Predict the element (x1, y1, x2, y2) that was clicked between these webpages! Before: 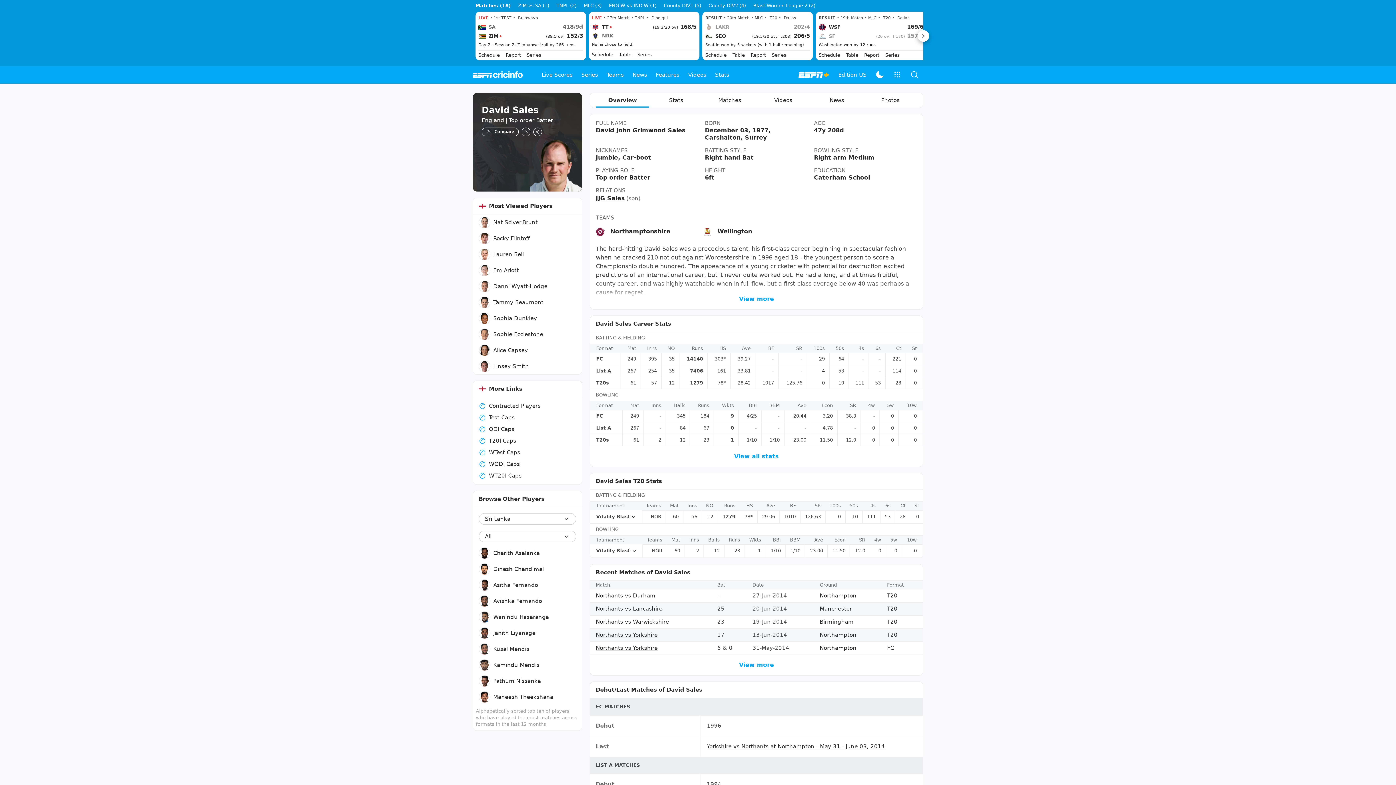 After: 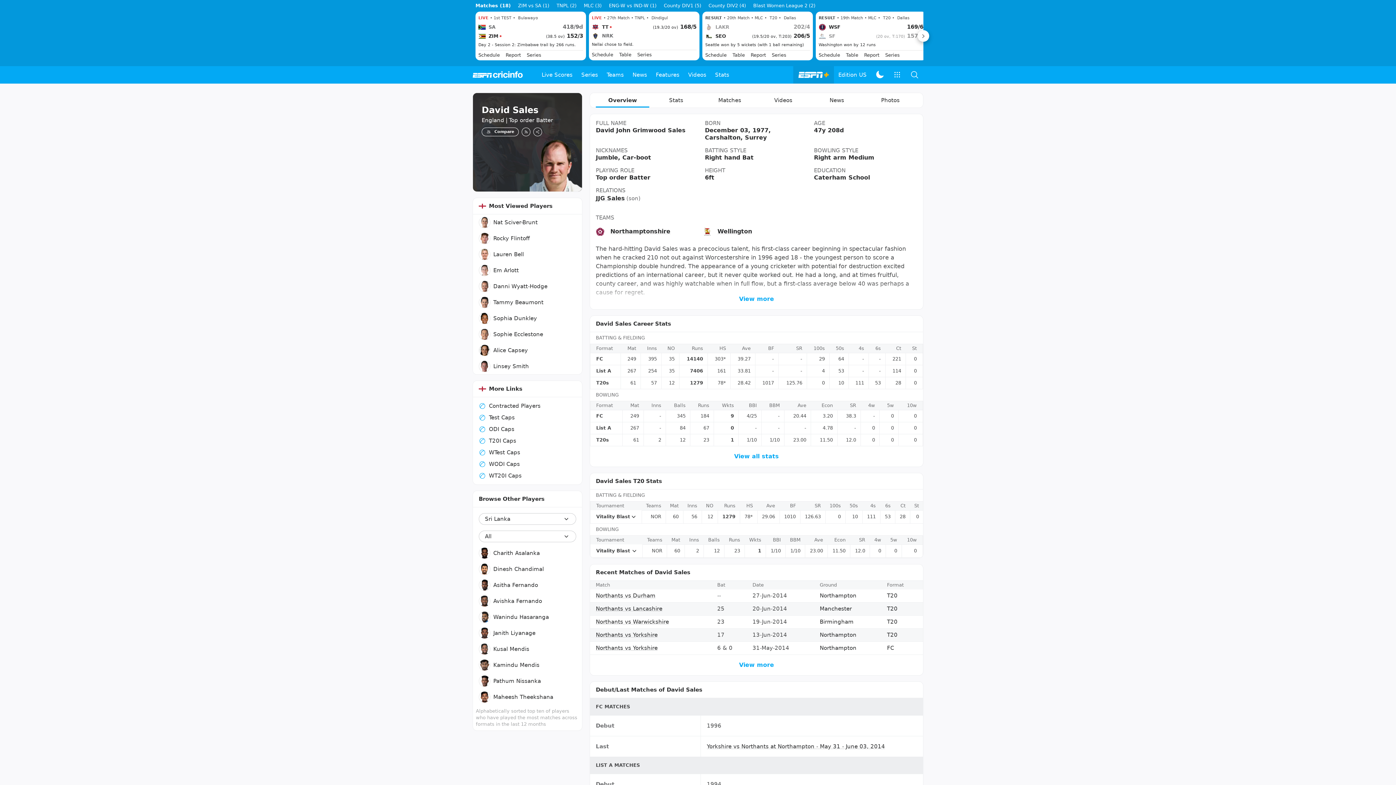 Action: bbox: (797, 70, 829, 78)